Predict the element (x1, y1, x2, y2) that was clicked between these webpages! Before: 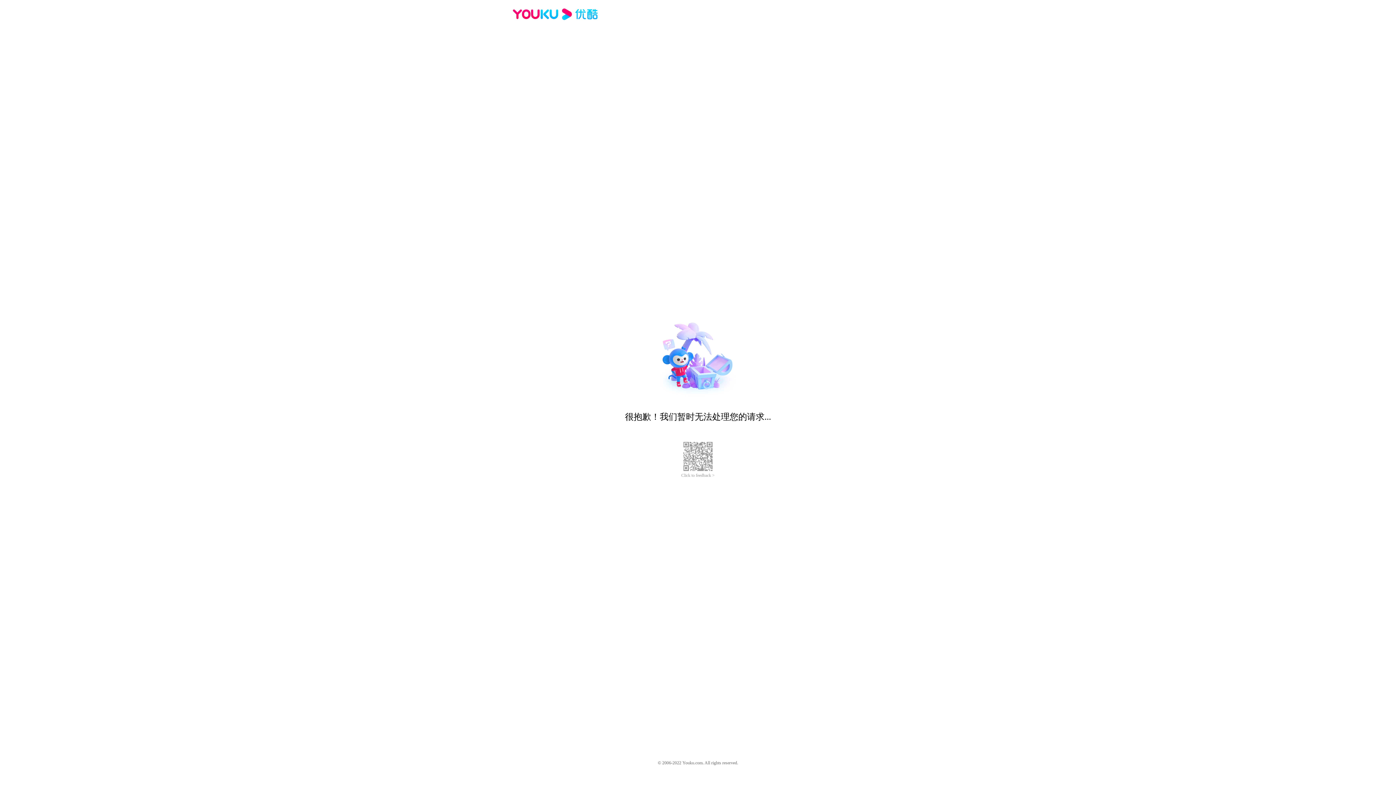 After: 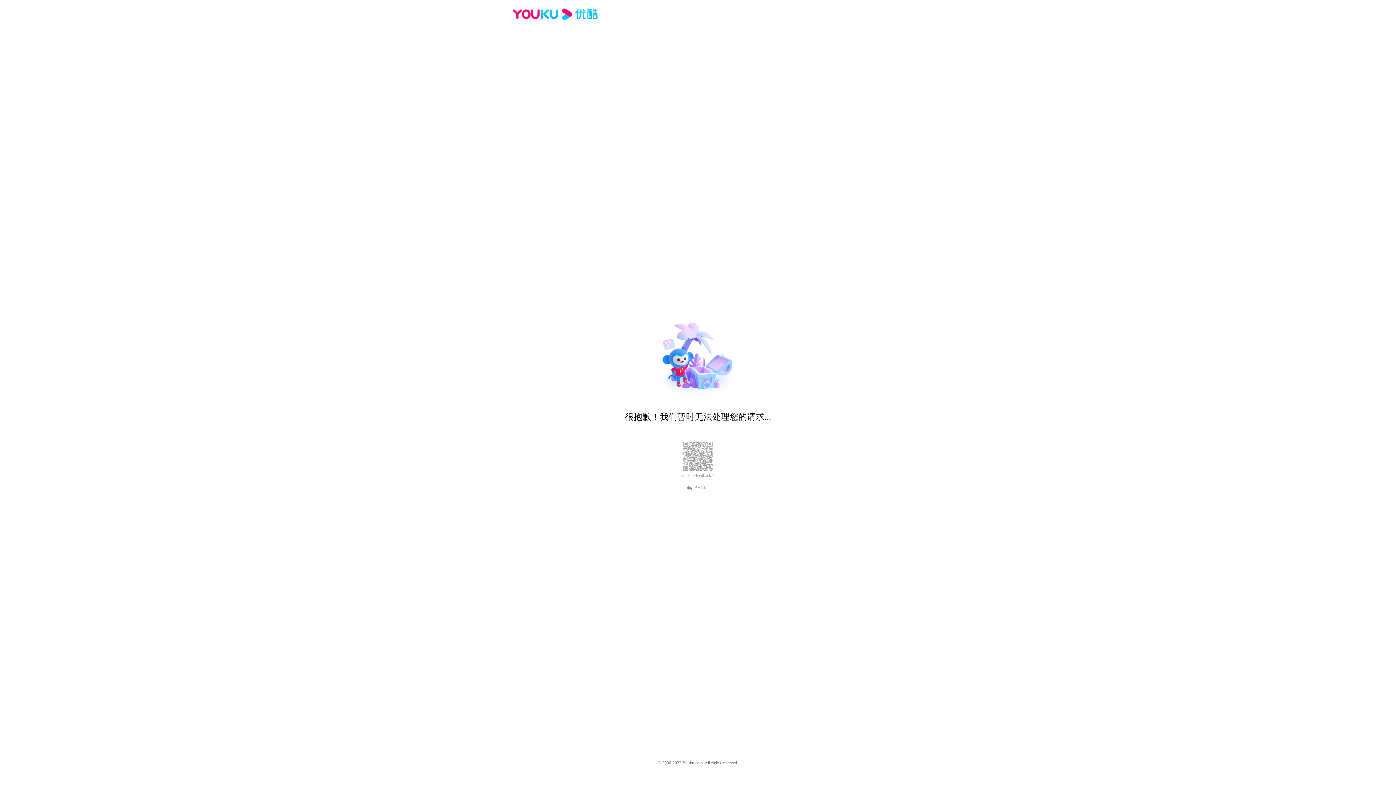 Action: bbox: (512, 16, 600, 25)